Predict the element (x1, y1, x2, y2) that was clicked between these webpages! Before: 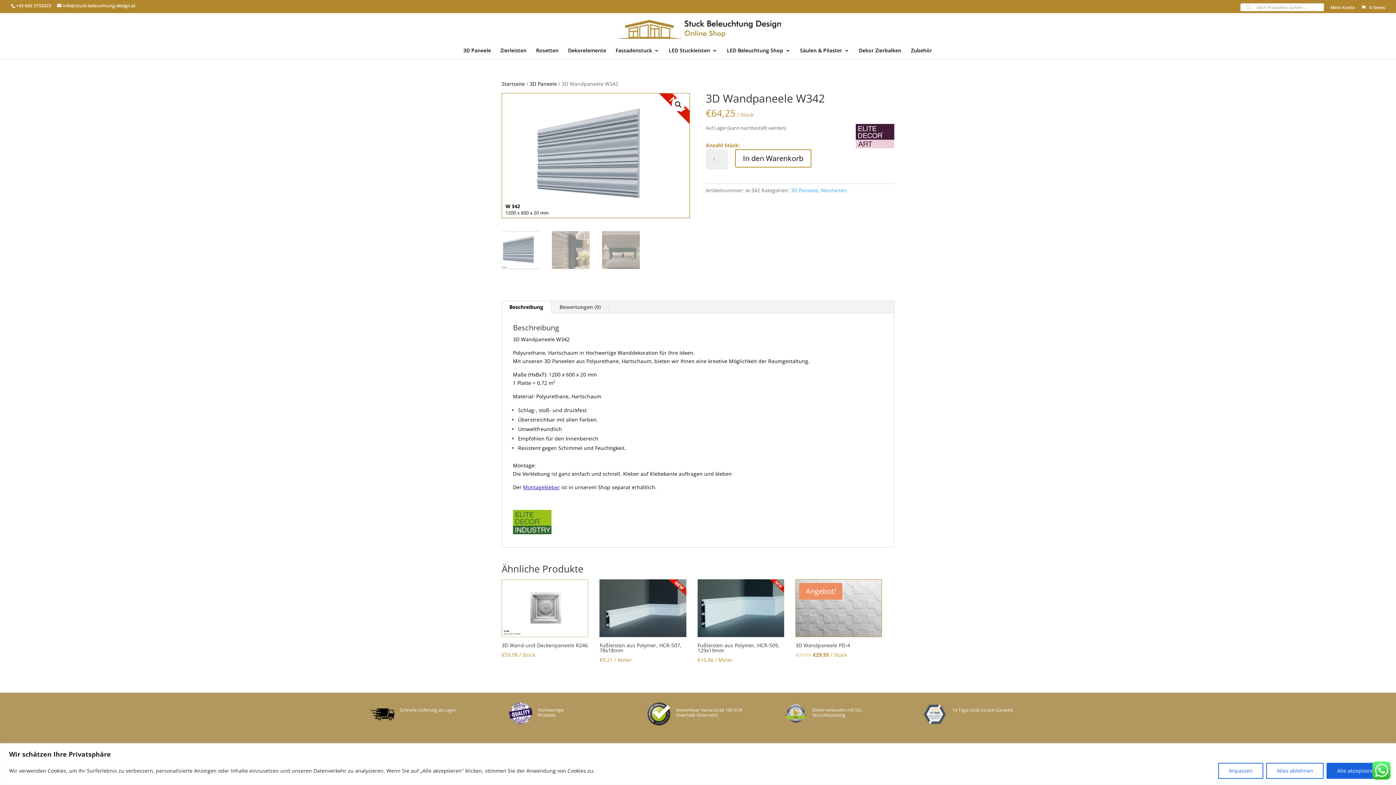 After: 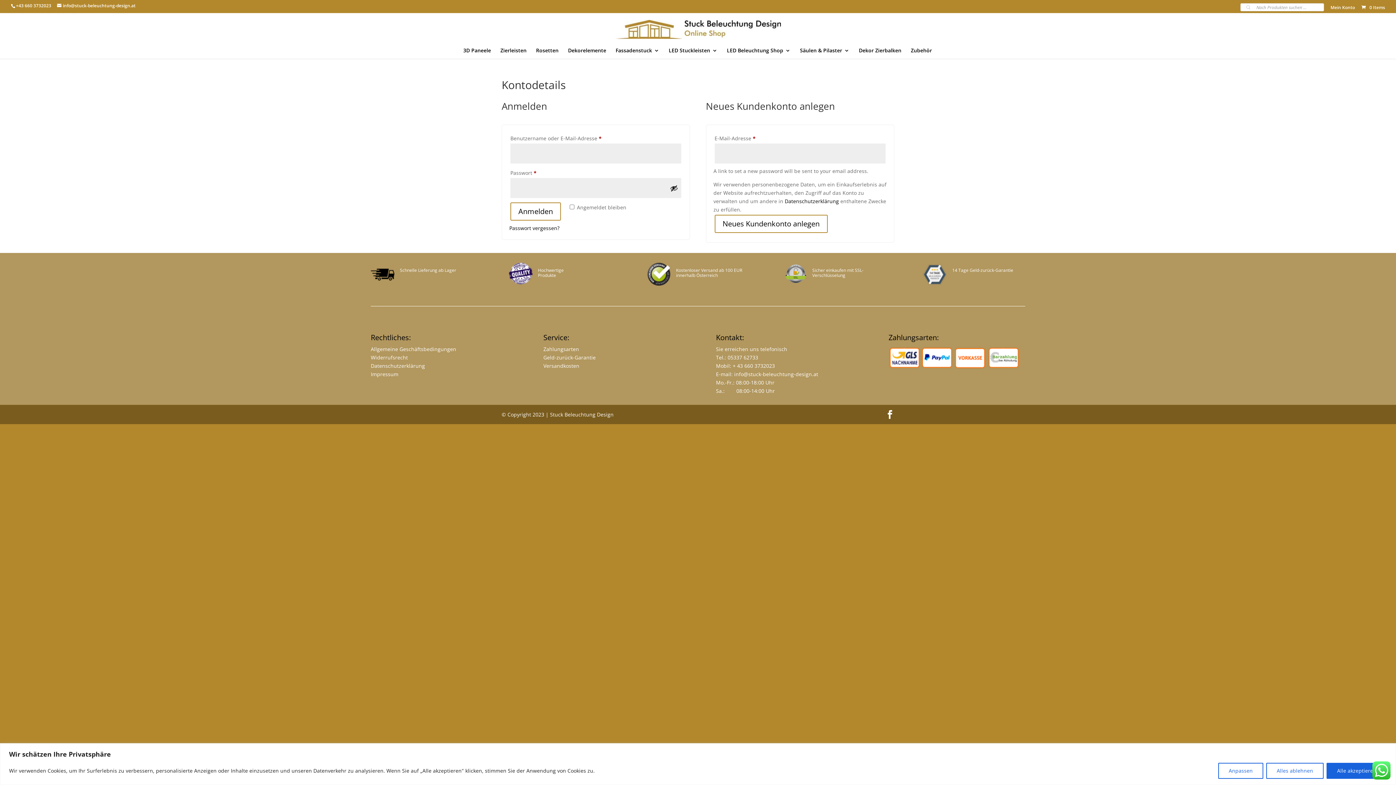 Action: bbox: (1330, 5, 1355, 12) label: Mein Konto